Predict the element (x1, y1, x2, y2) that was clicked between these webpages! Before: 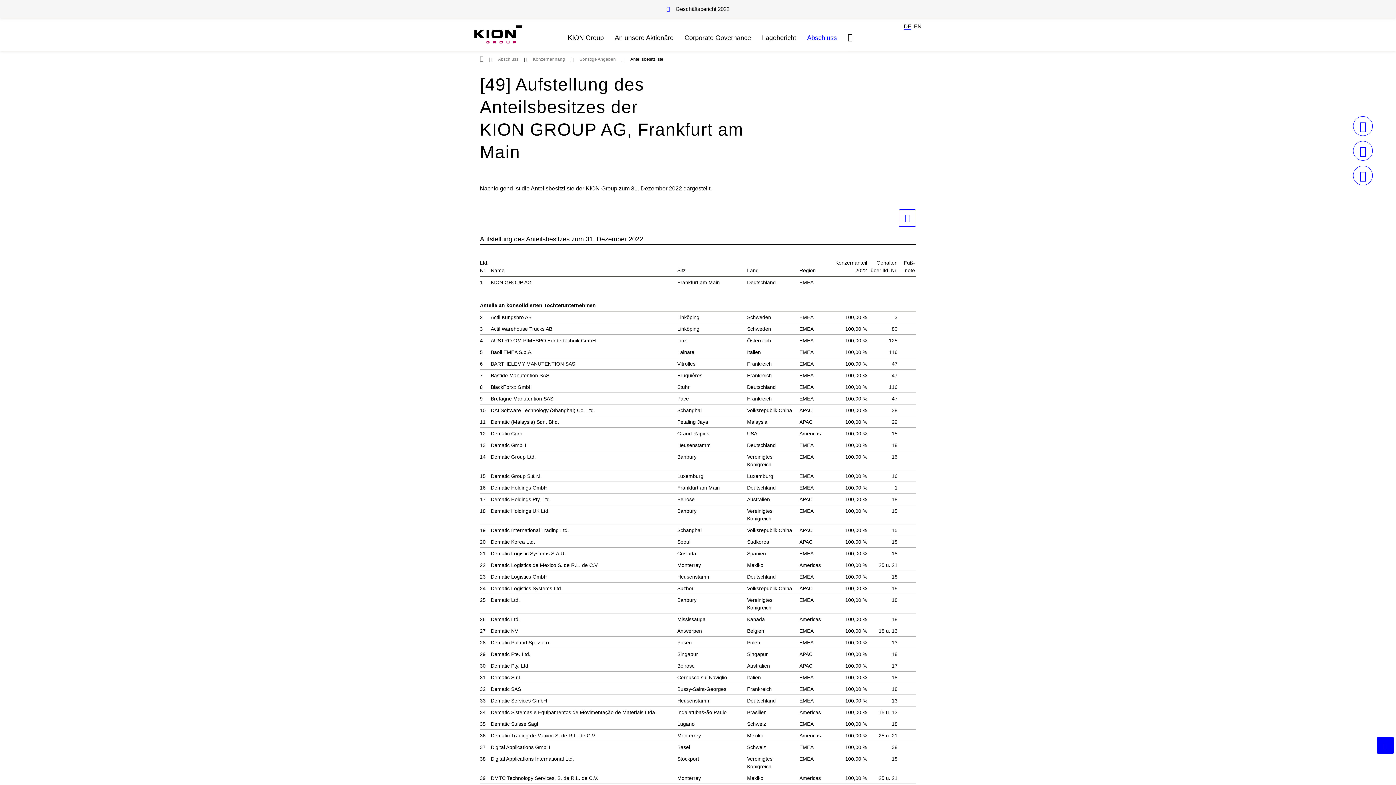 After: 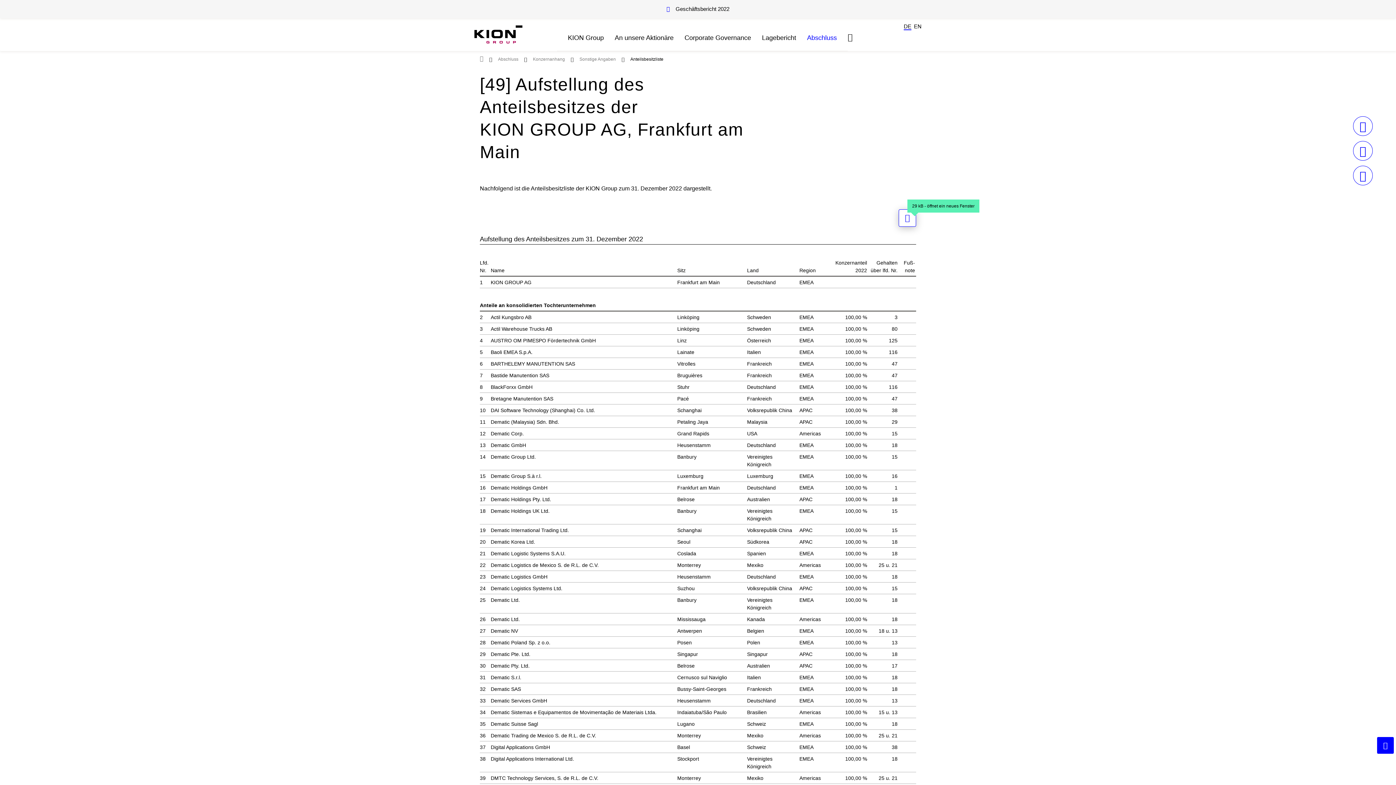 Action: bbox: (898, 209, 916, 226)